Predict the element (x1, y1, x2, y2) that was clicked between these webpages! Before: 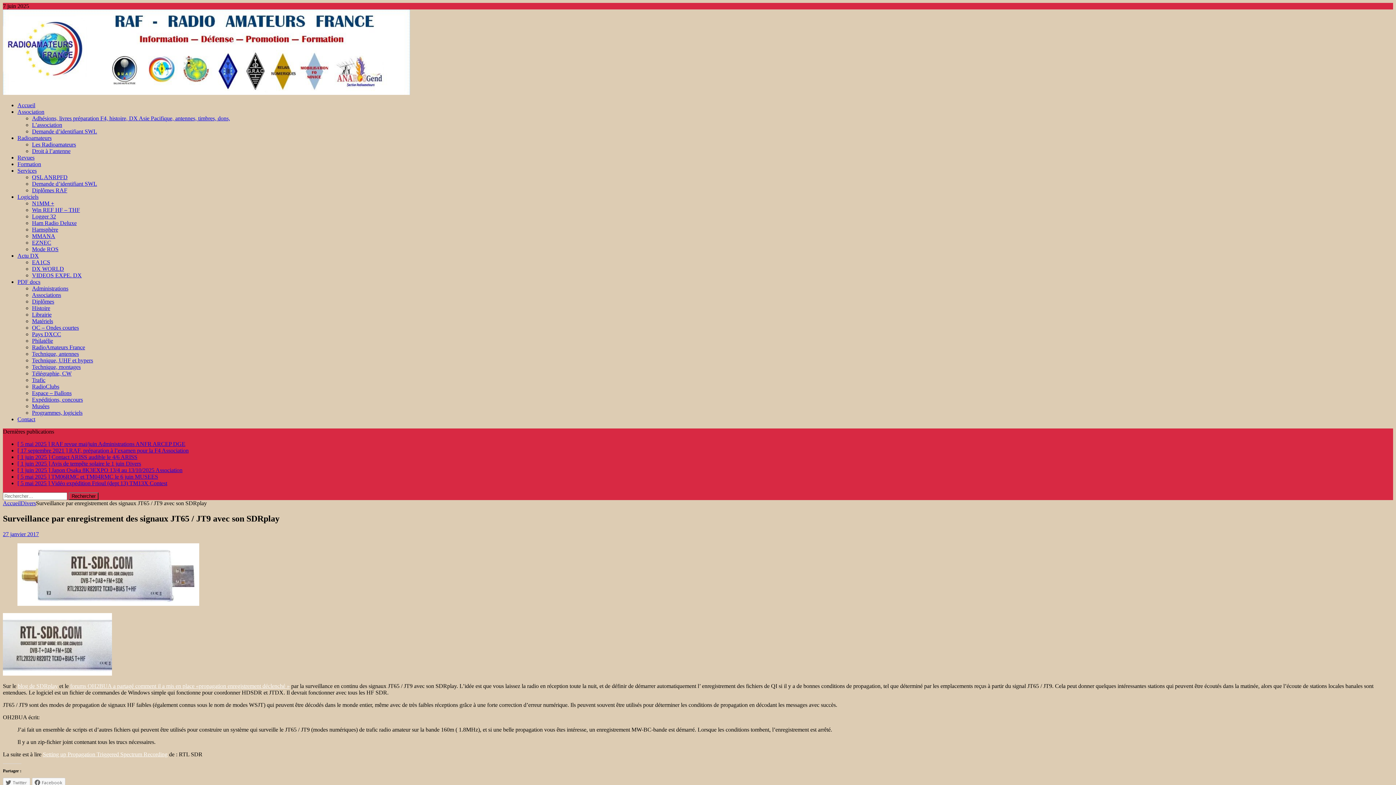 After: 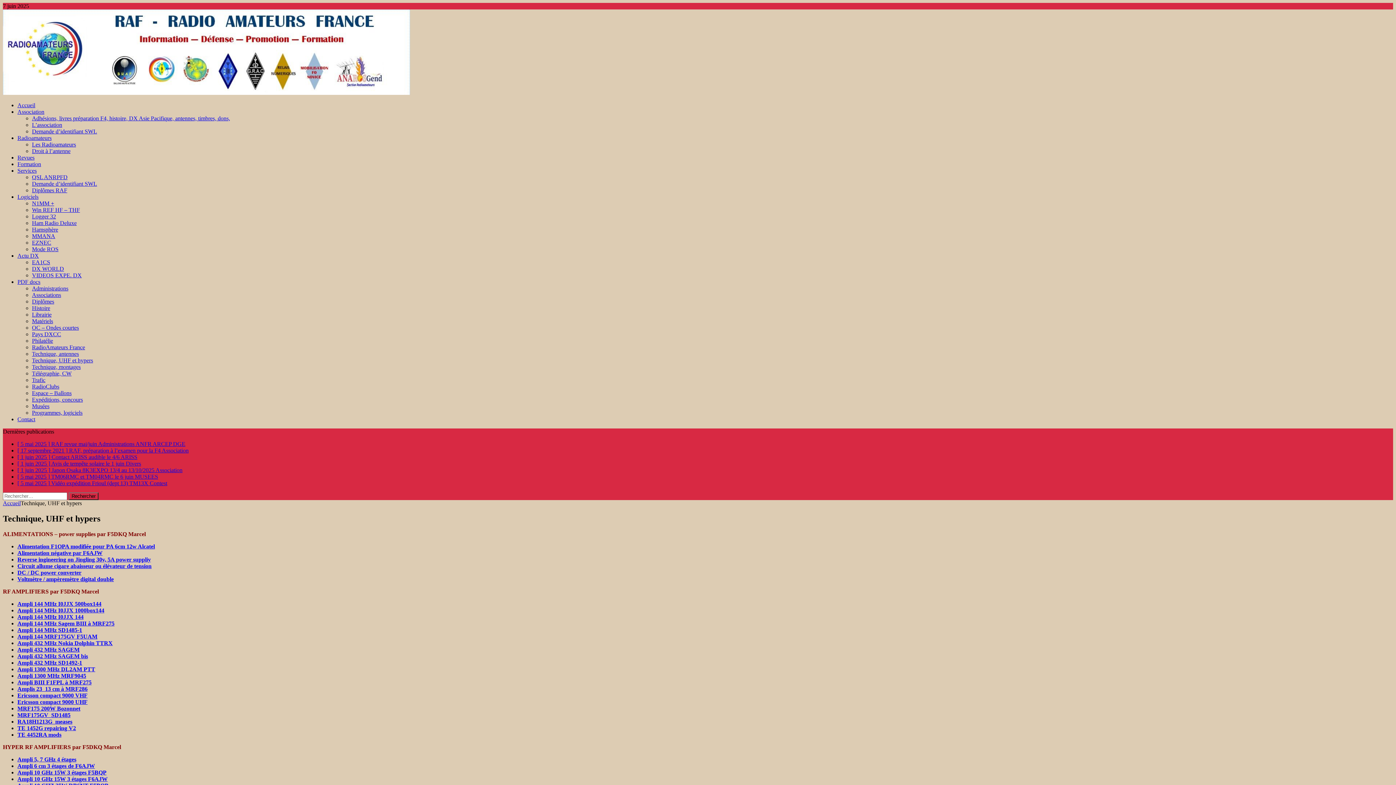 Action: bbox: (32, 357, 93, 363) label: Technique, UHF et hypers